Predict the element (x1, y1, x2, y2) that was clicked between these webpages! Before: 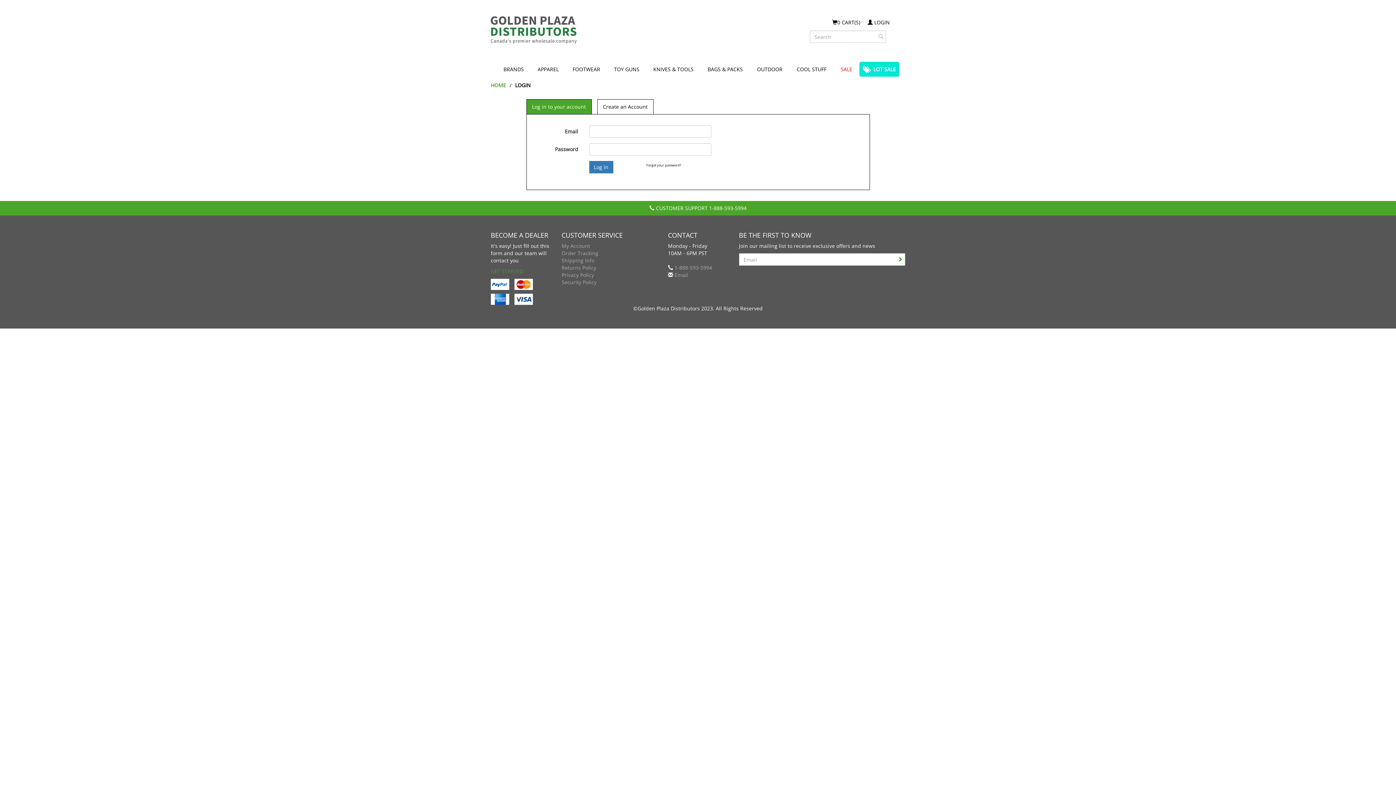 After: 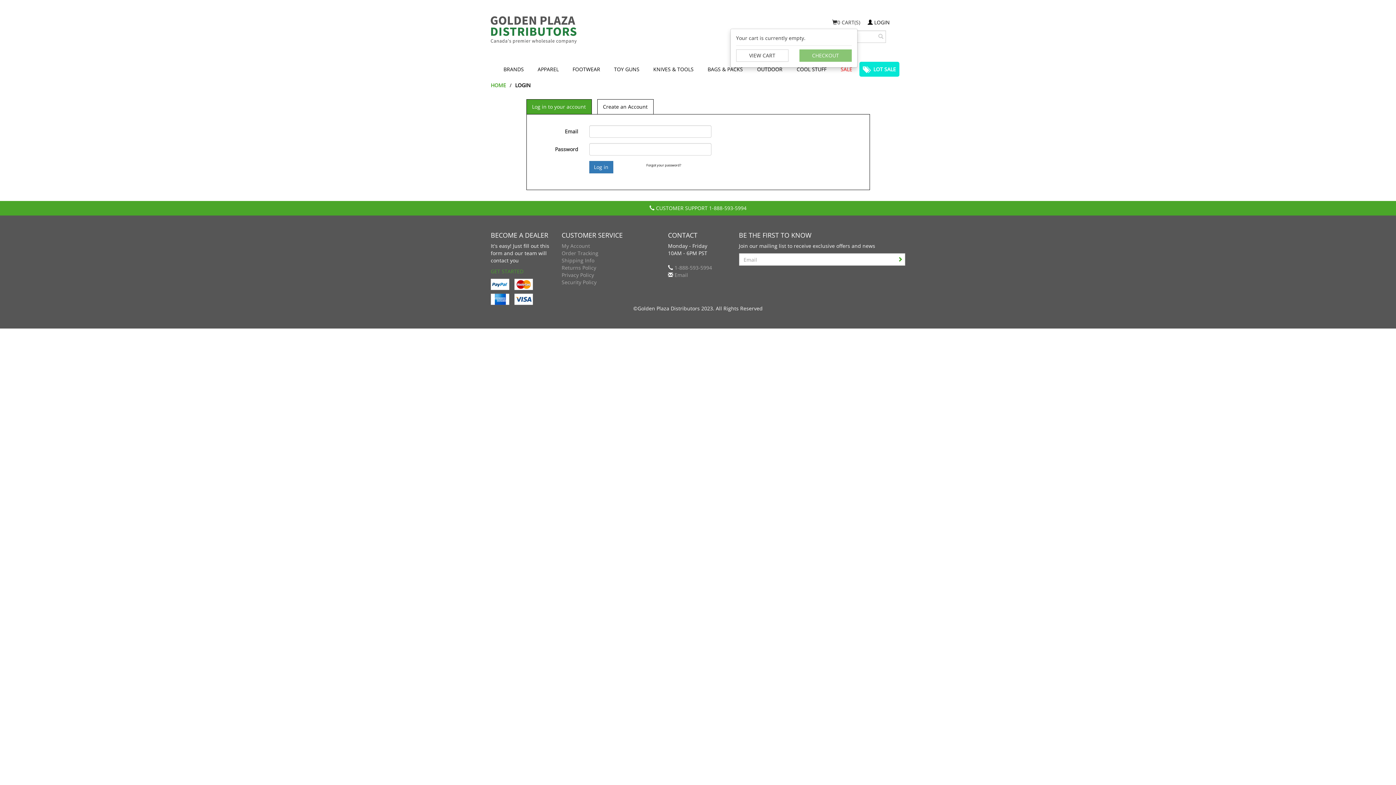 Action: label: 0 CART(S) bbox: (827, 16, 865, 28)